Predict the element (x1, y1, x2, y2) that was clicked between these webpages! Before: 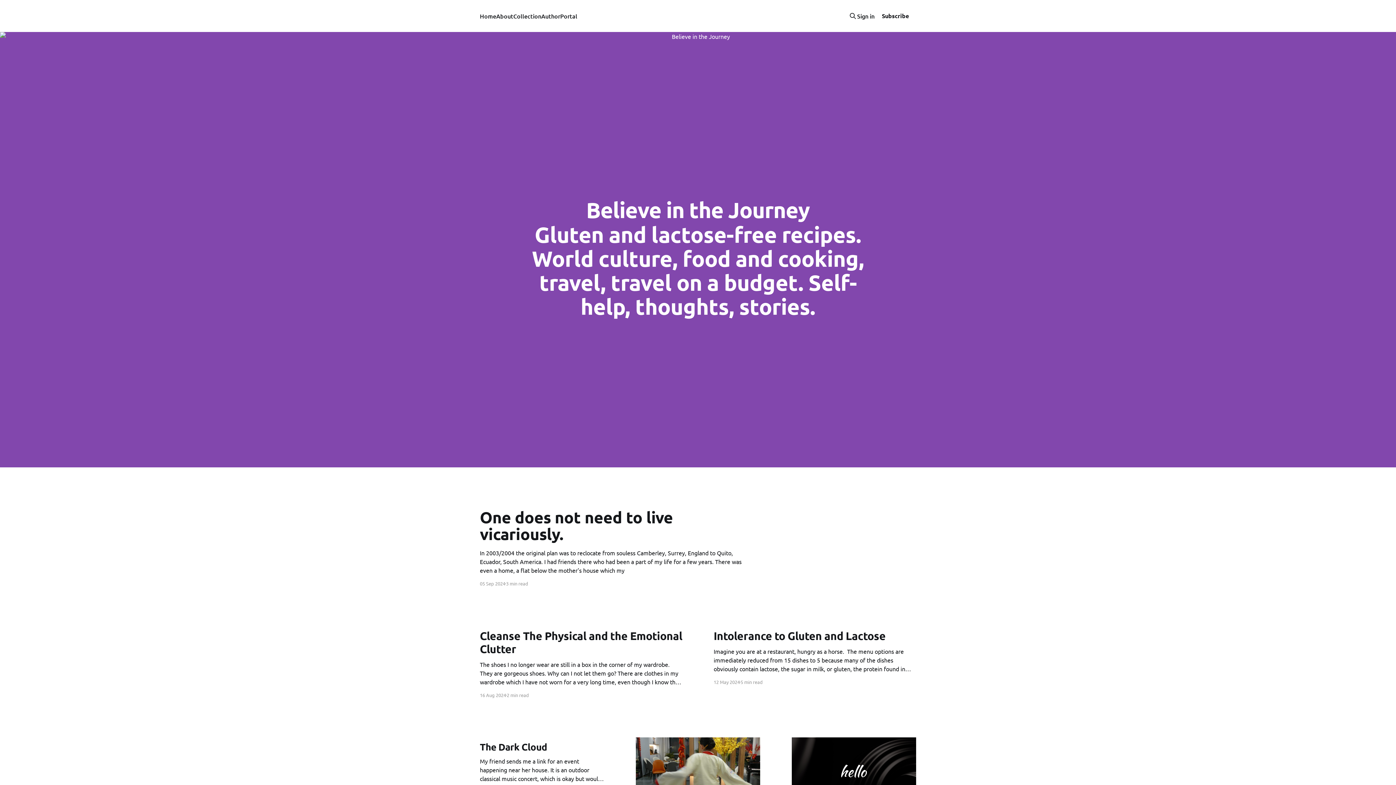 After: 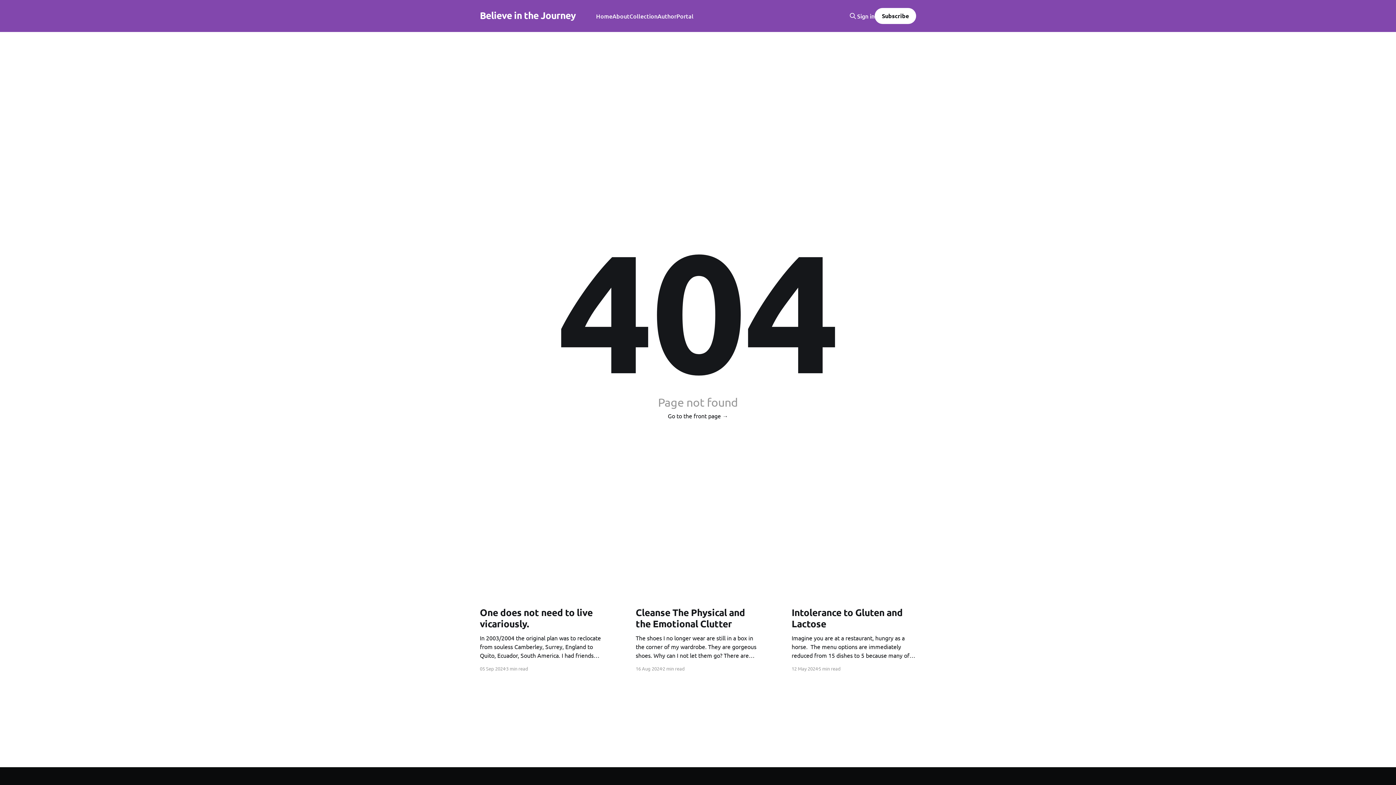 Action: bbox: (541, 11, 560, 21) label: Author